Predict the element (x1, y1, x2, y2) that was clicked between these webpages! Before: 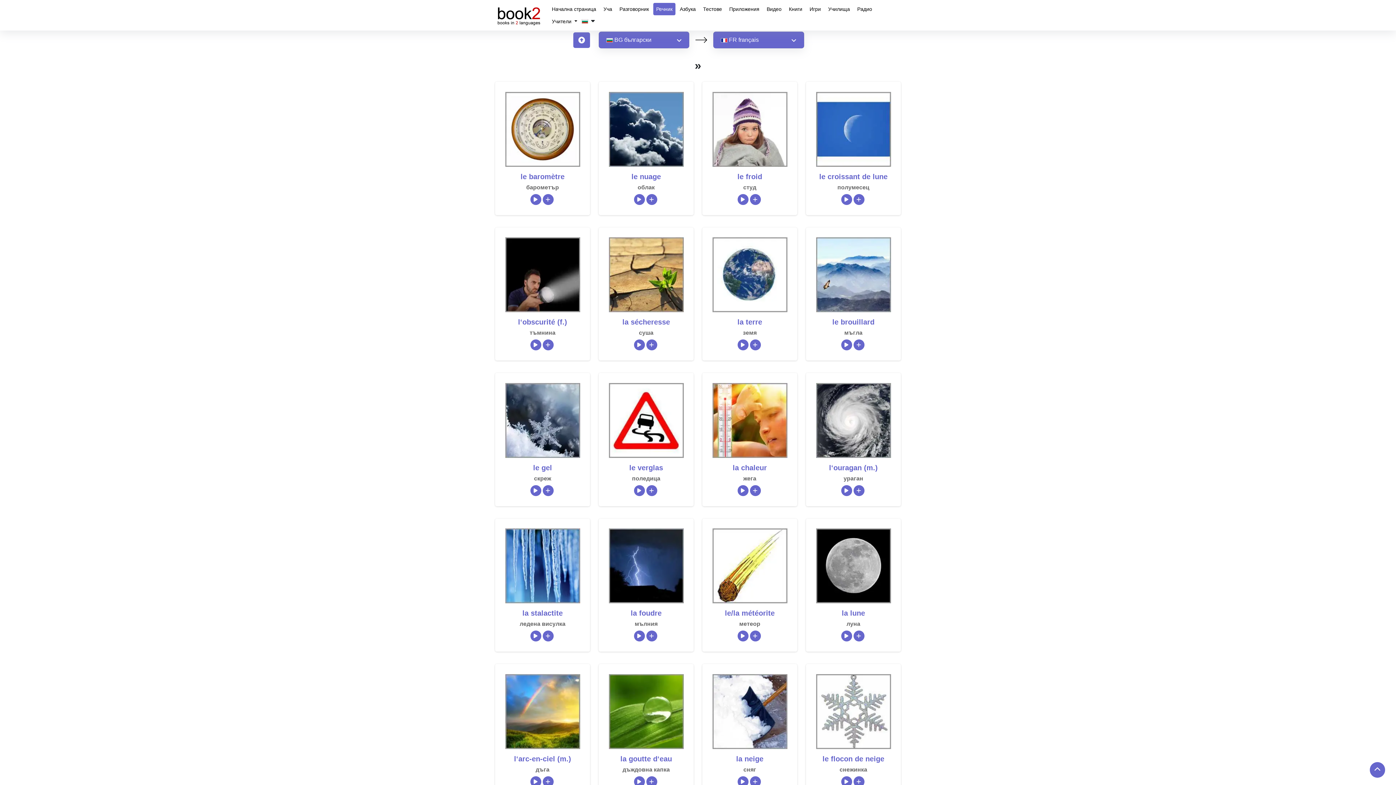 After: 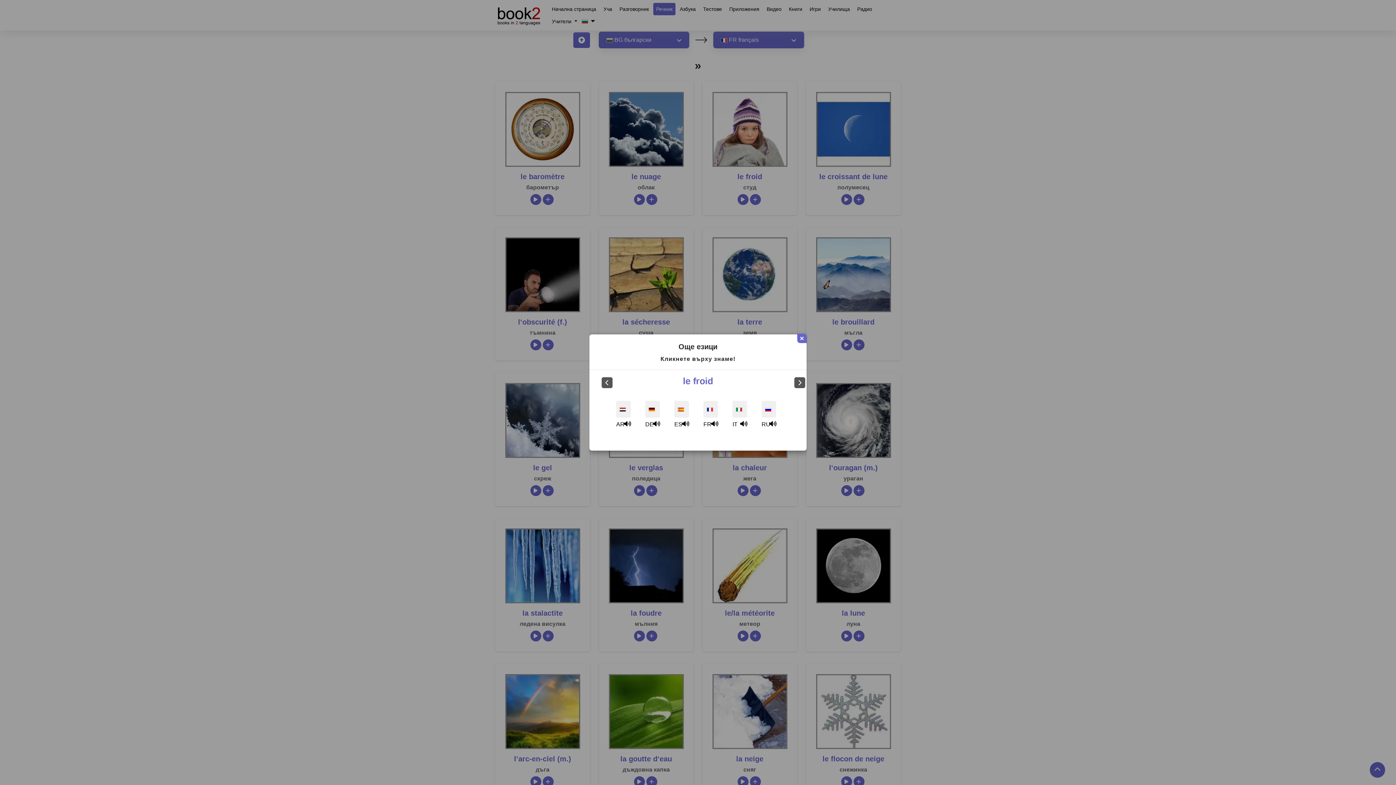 Action: label: Add bbox: (750, 194, 760, 204)